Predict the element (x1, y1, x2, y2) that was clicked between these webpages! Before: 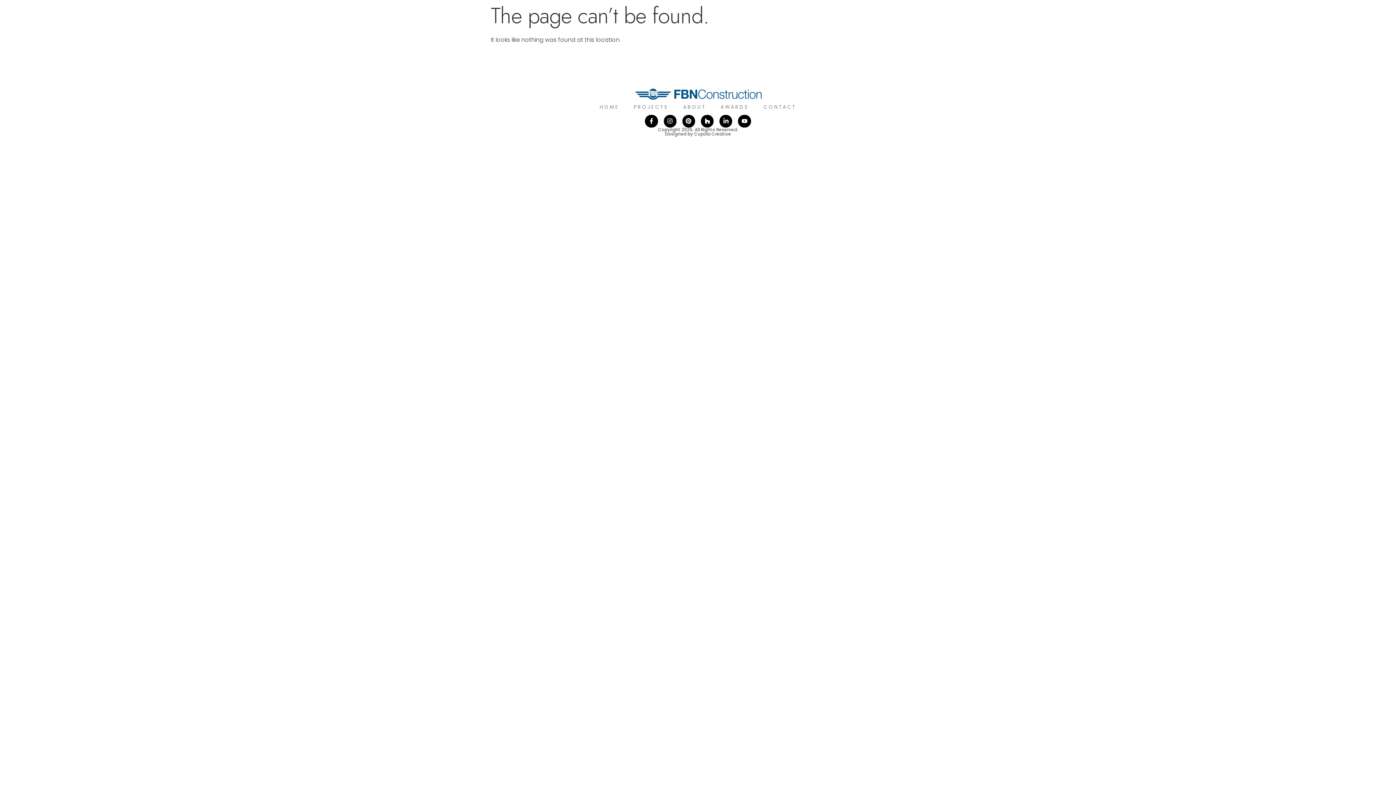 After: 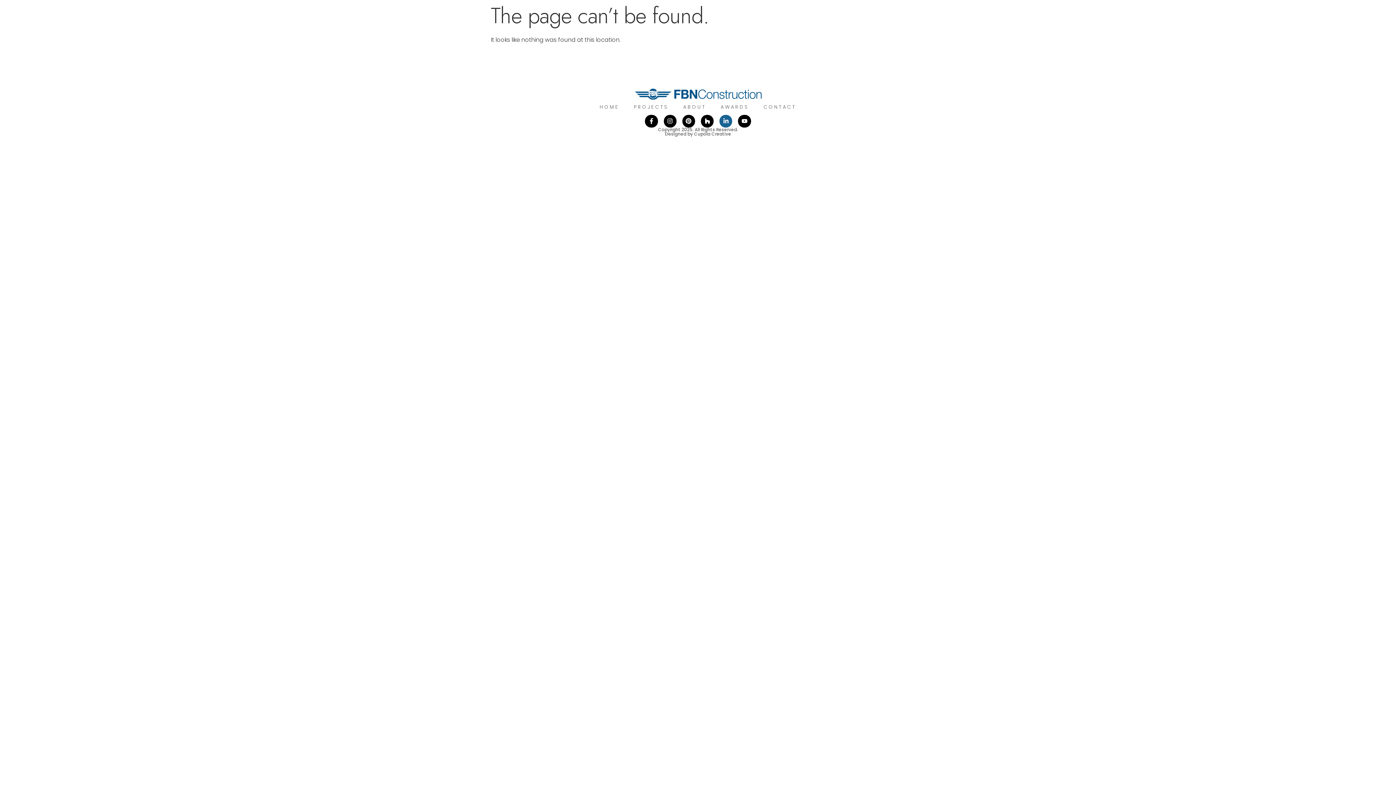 Action: bbox: (719, 114, 732, 127) label: Linkedin-in